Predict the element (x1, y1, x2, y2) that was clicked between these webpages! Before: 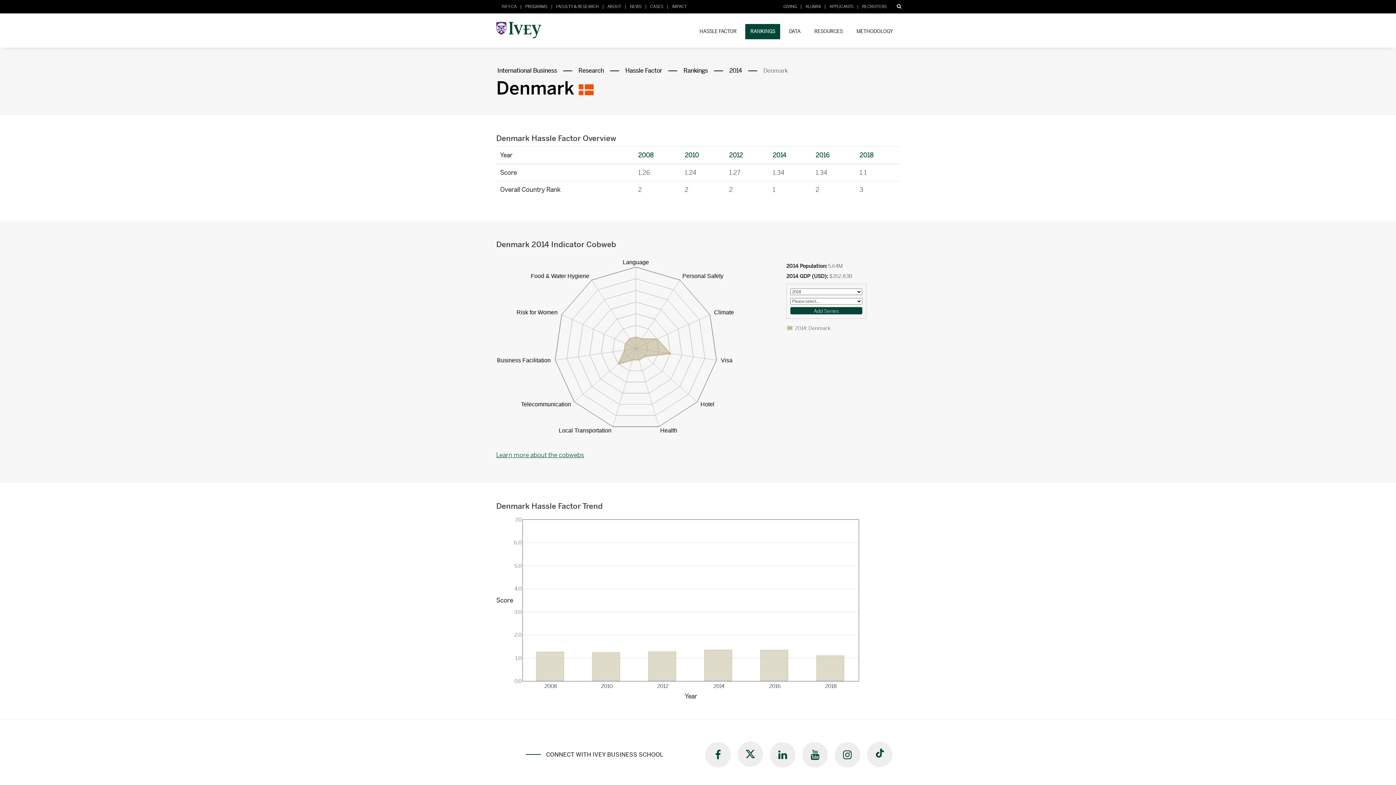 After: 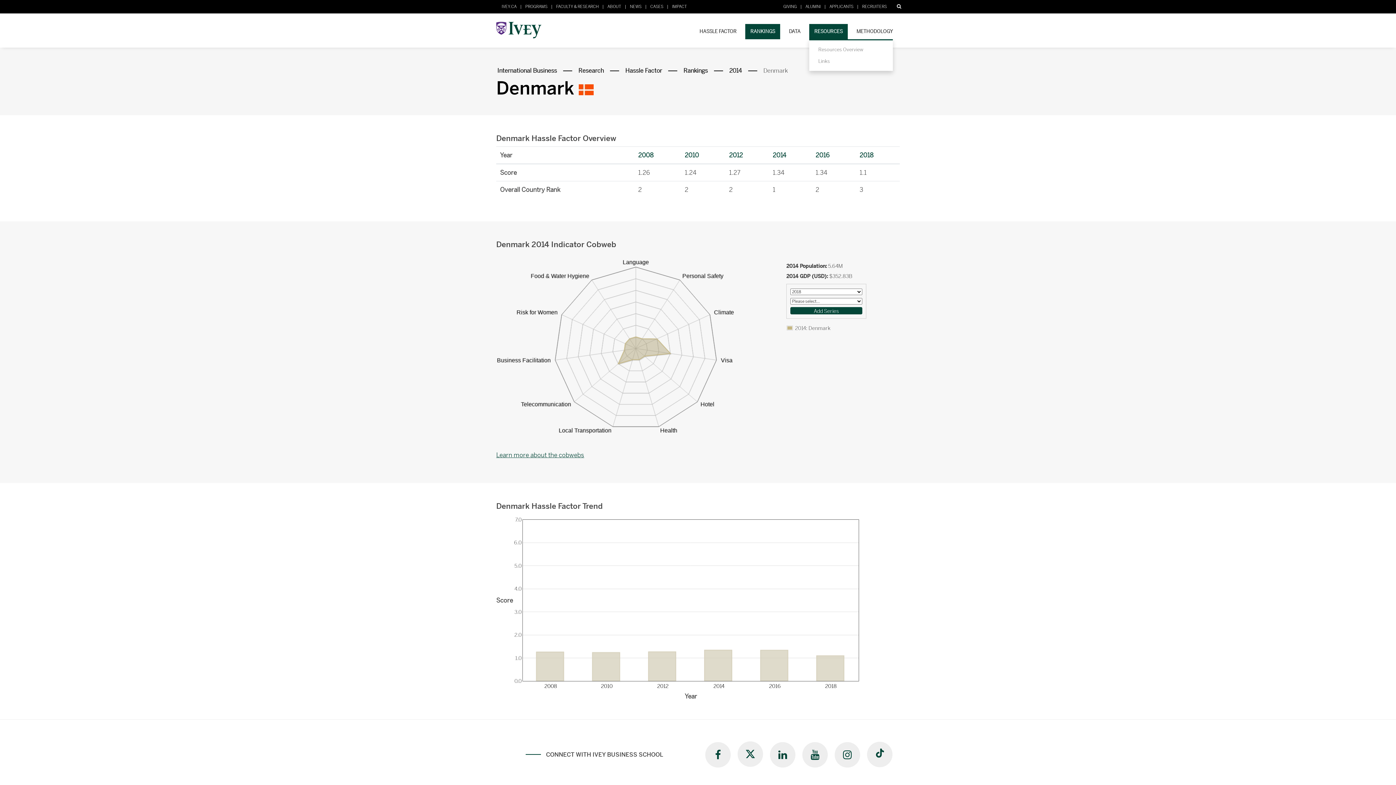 Action: label: RESOURCES bbox: (809, 23, 848, 39)